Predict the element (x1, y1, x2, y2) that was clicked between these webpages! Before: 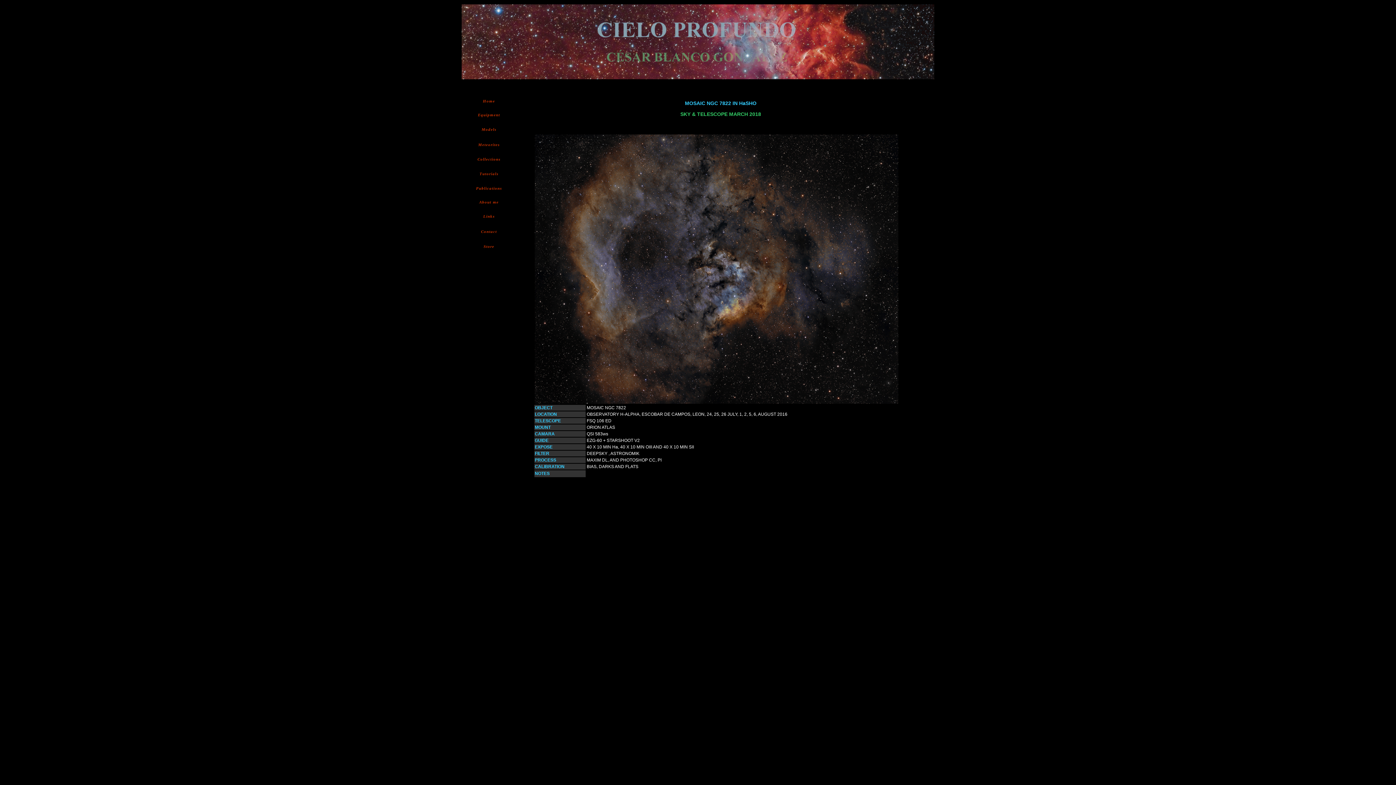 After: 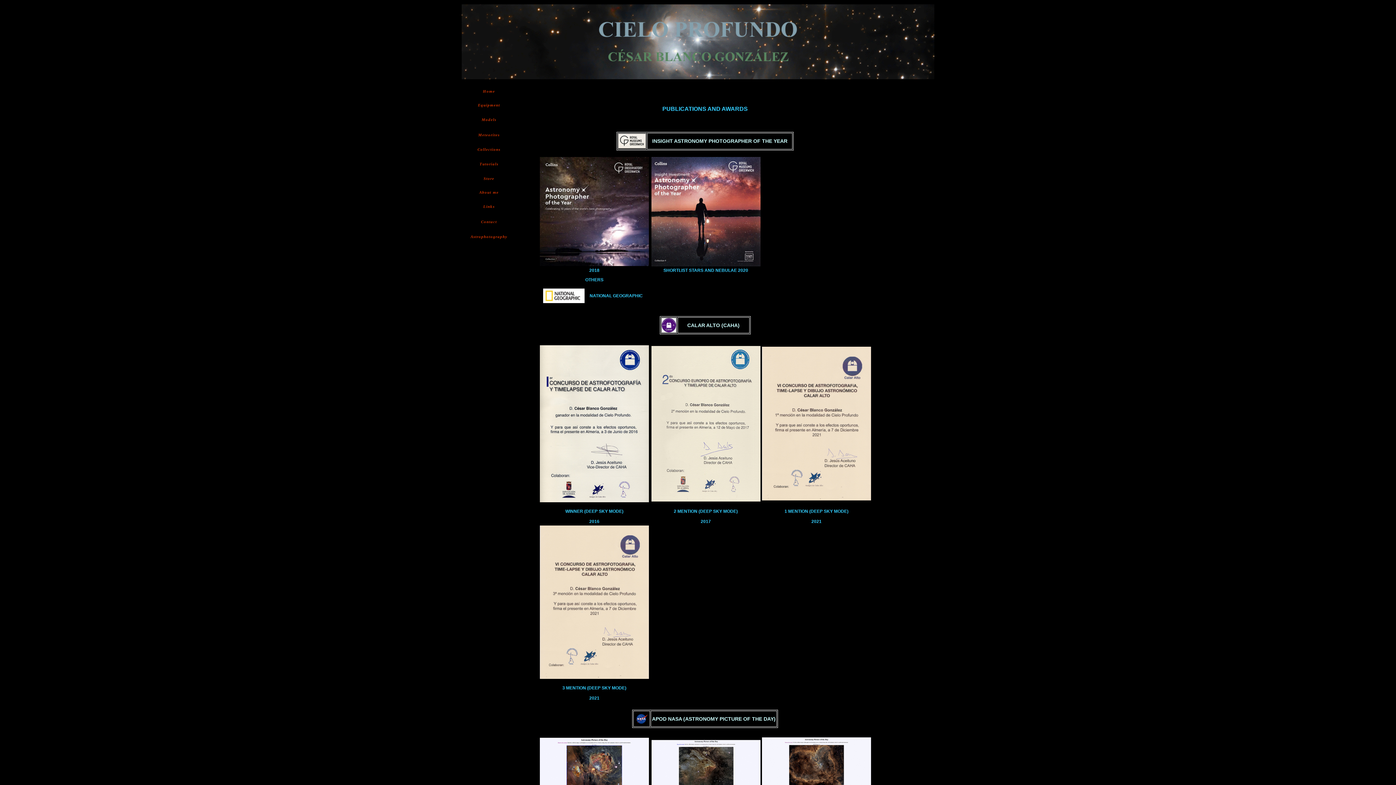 Action: bbox: (476, 186, 502, 190) label: Publications